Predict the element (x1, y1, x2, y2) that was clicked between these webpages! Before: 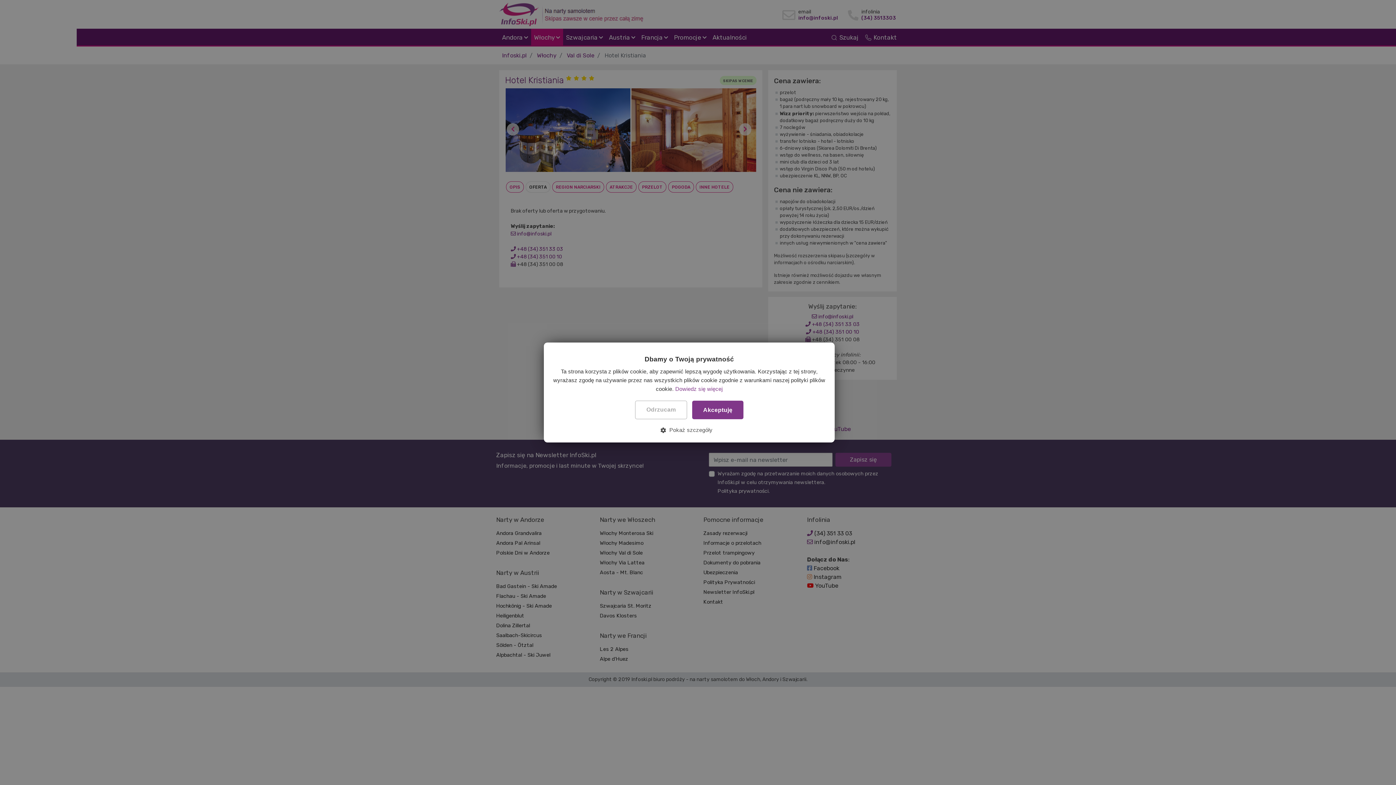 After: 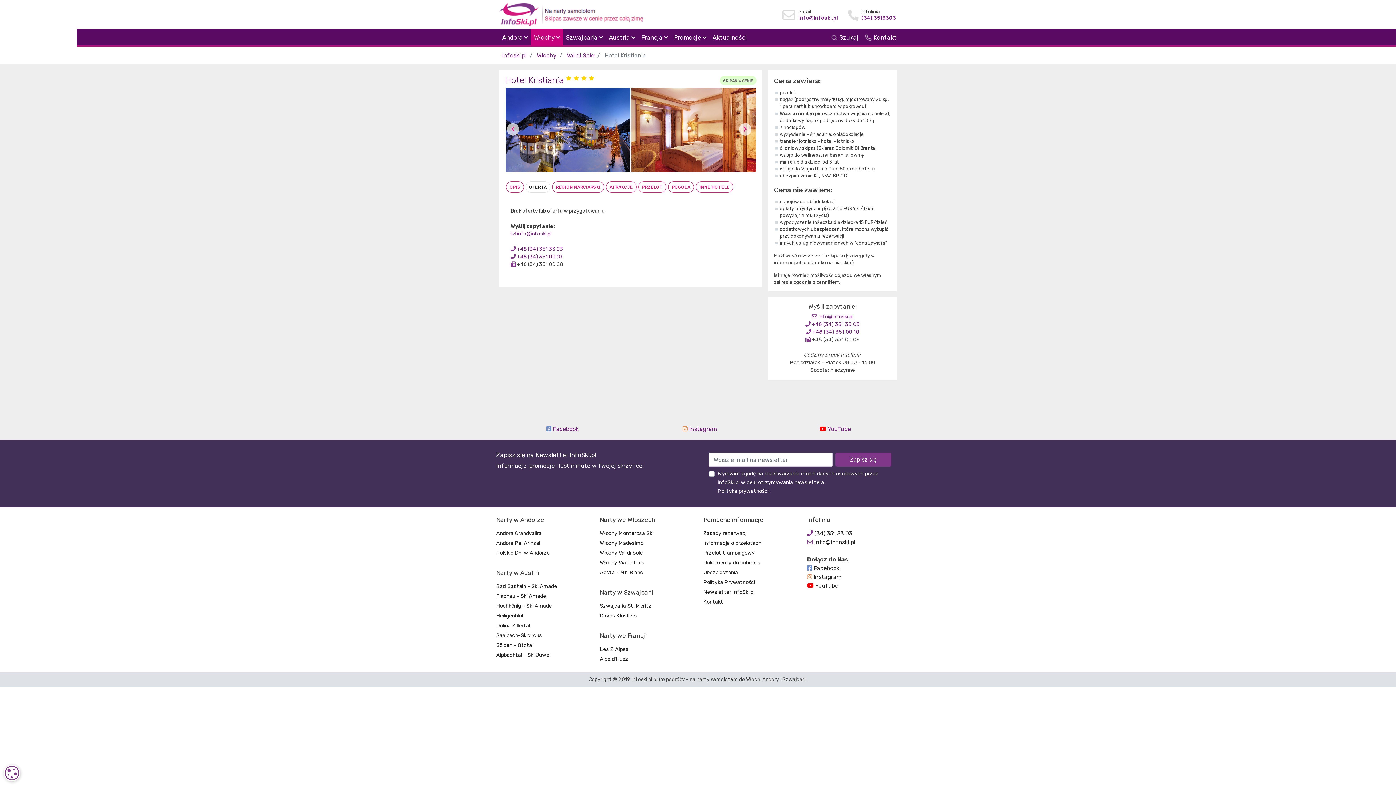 Action: bbox: (692, 400, 743, 419) label: Akceptuję